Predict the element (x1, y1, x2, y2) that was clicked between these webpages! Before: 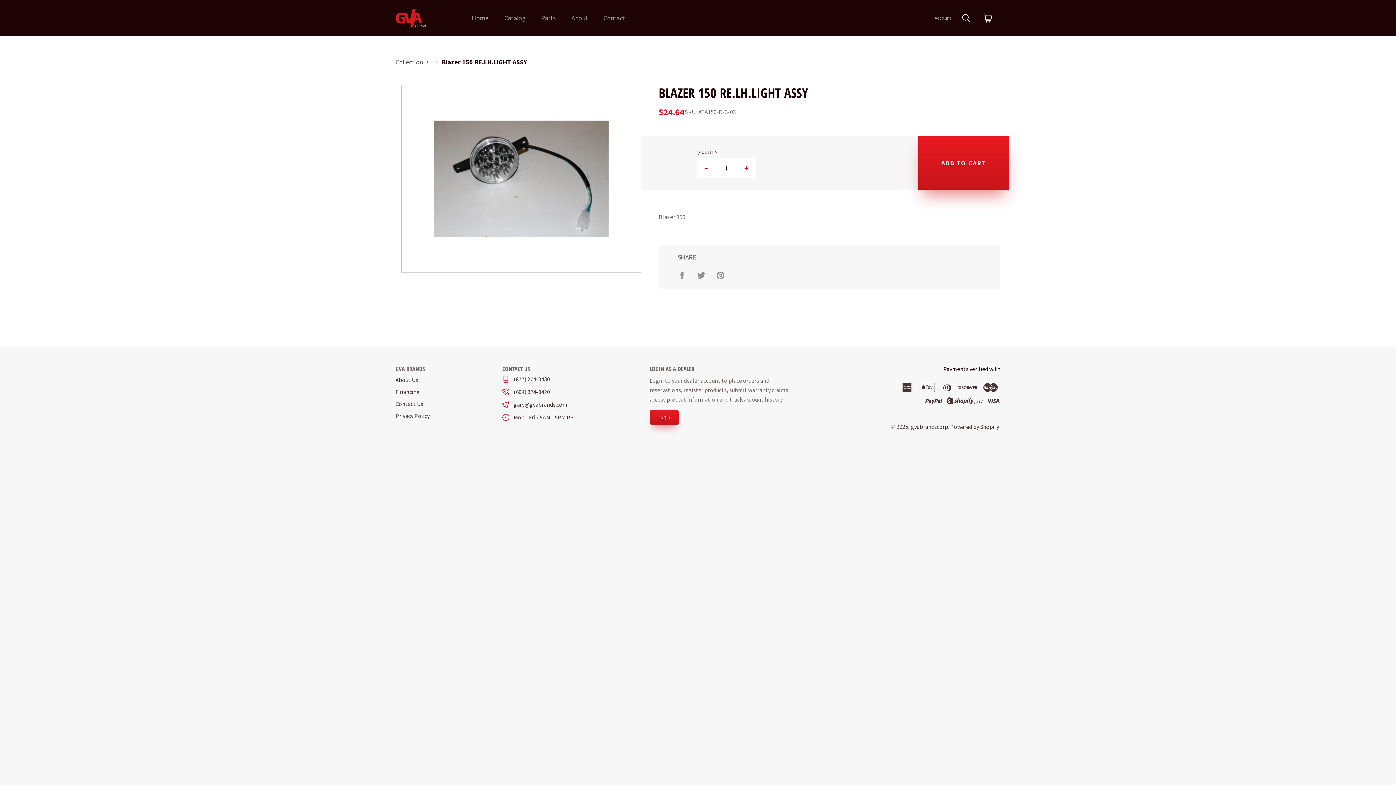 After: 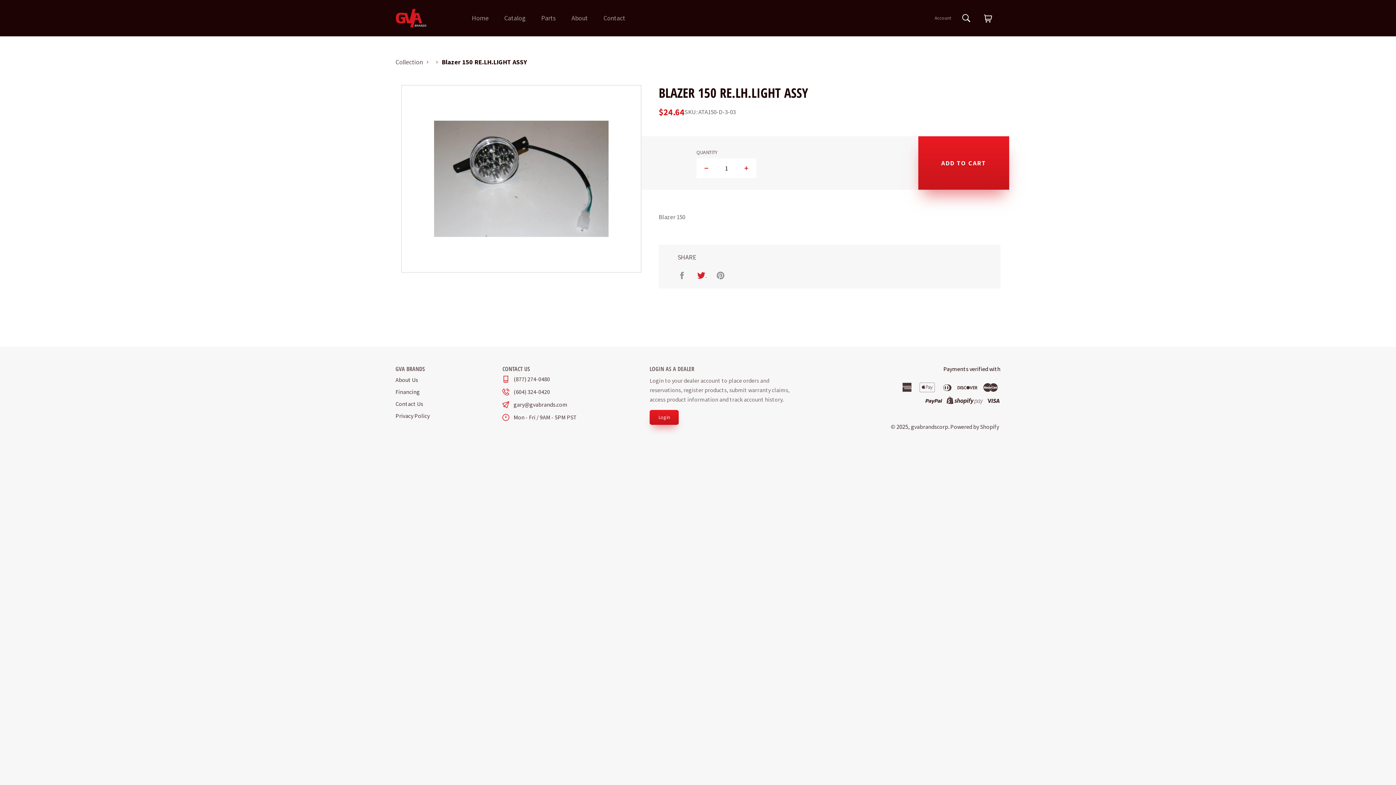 Action: label:  
Tweet on Twitter bbox: (697, 270, 706, 278)